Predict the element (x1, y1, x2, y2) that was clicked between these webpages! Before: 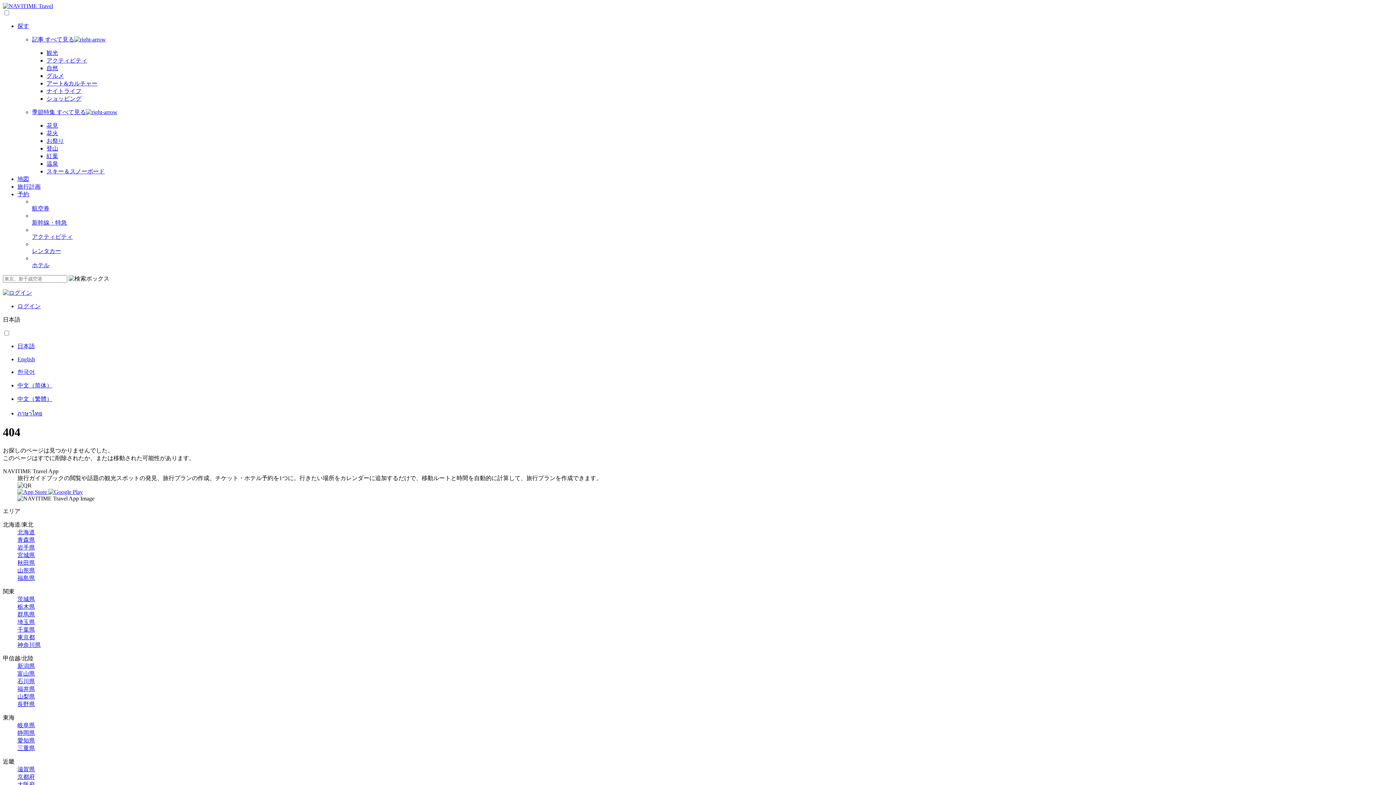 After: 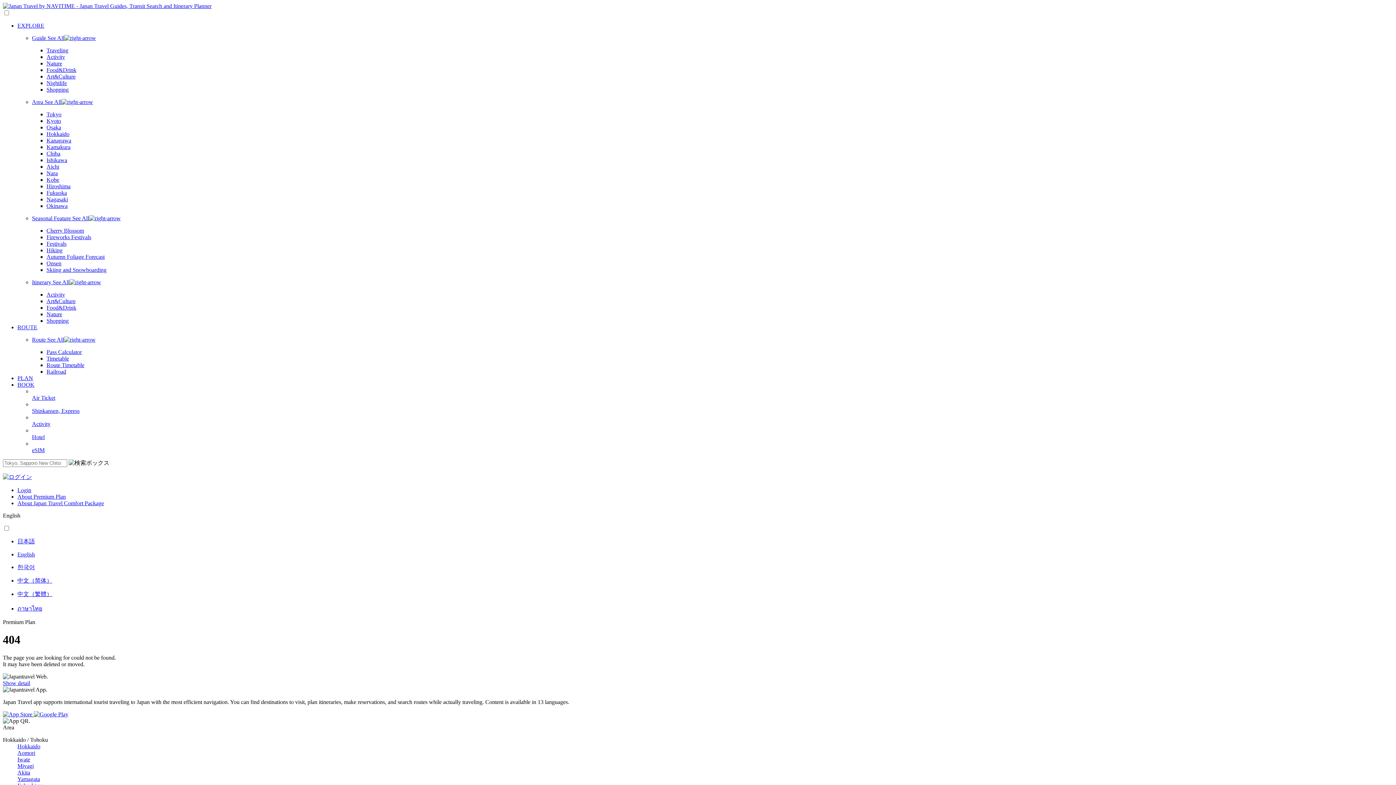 Action: bbox: (17, 395, 1393, 403) label: 中文（繁體）